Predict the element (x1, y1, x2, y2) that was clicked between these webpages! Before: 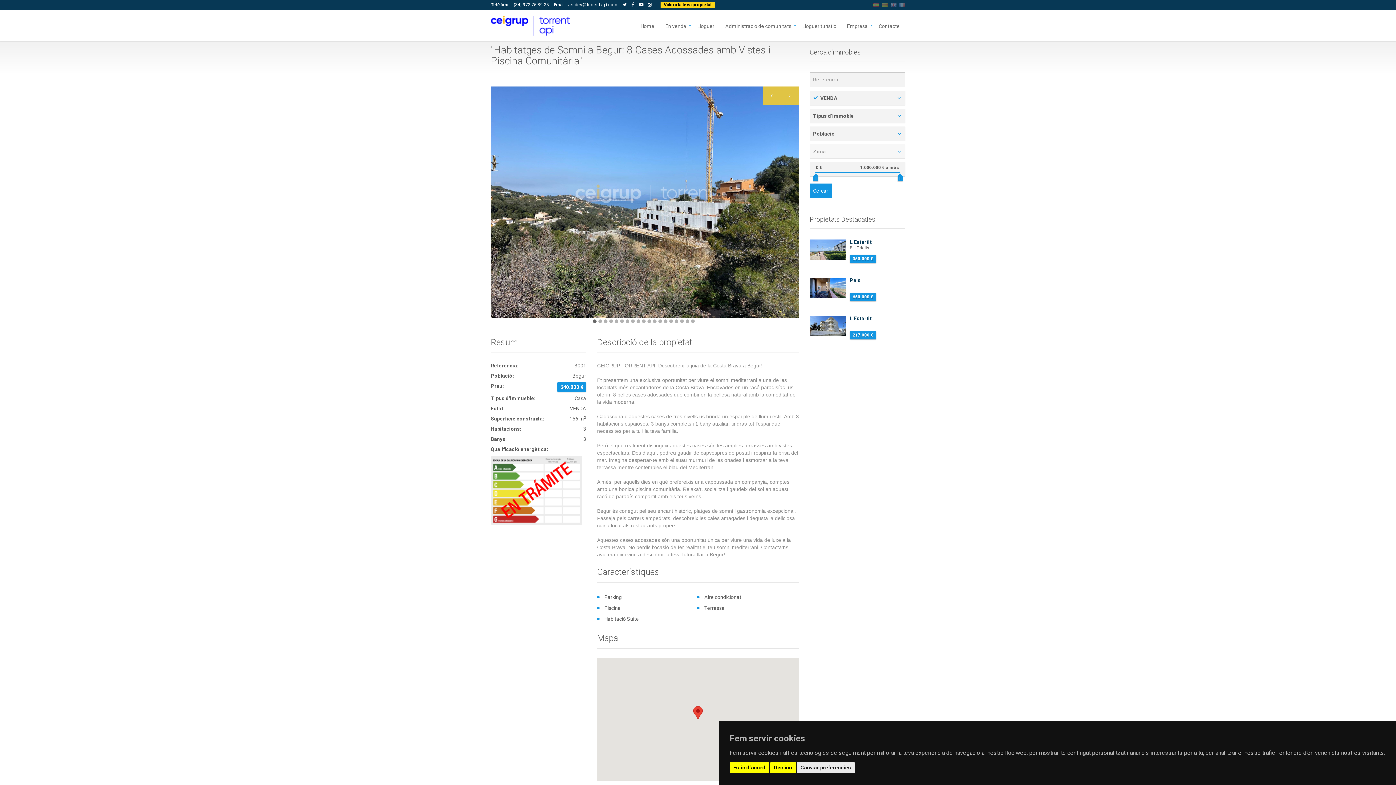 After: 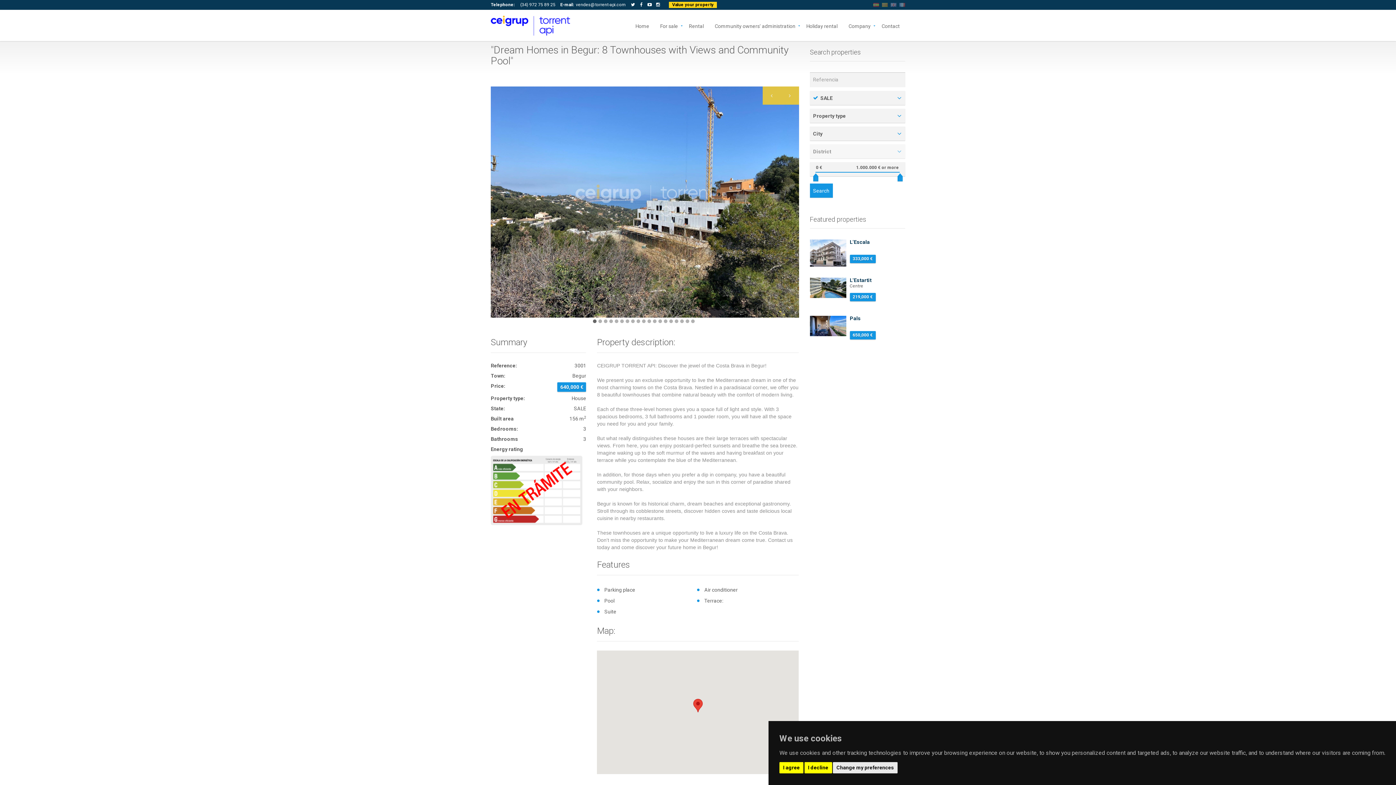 Action: bbox: (890, 2, 896, 7)